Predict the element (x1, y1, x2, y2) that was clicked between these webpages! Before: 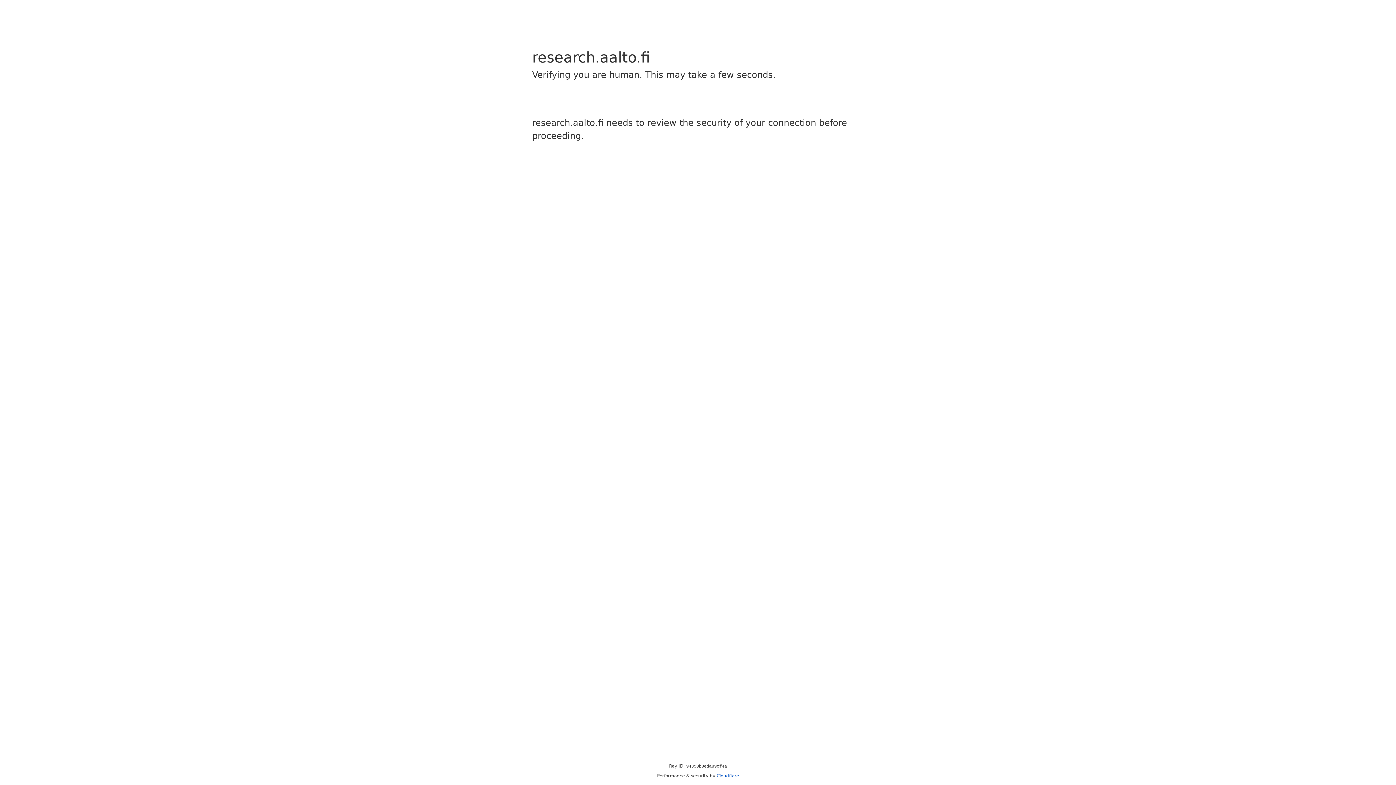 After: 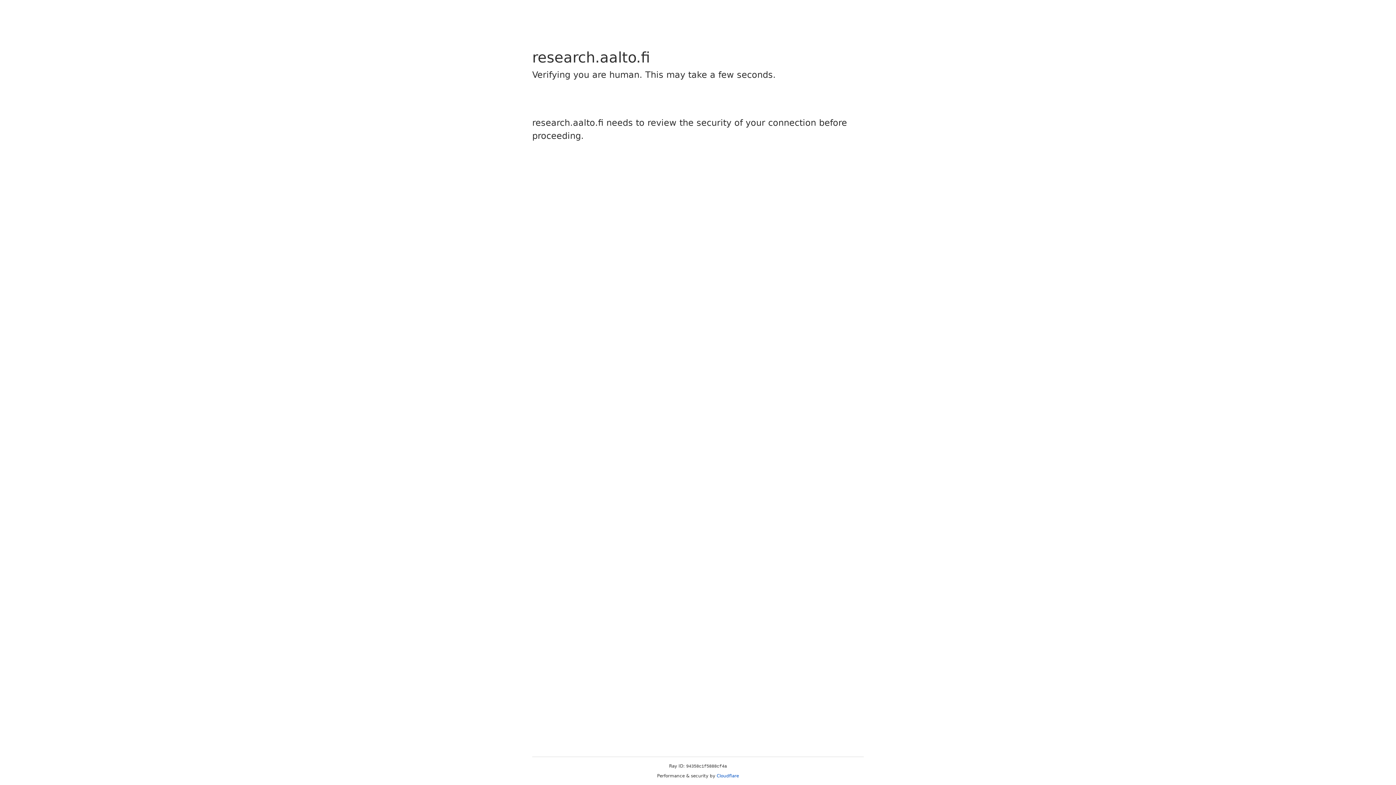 Action: label: Cloudflare bbox: (716, 773, 739, 778)